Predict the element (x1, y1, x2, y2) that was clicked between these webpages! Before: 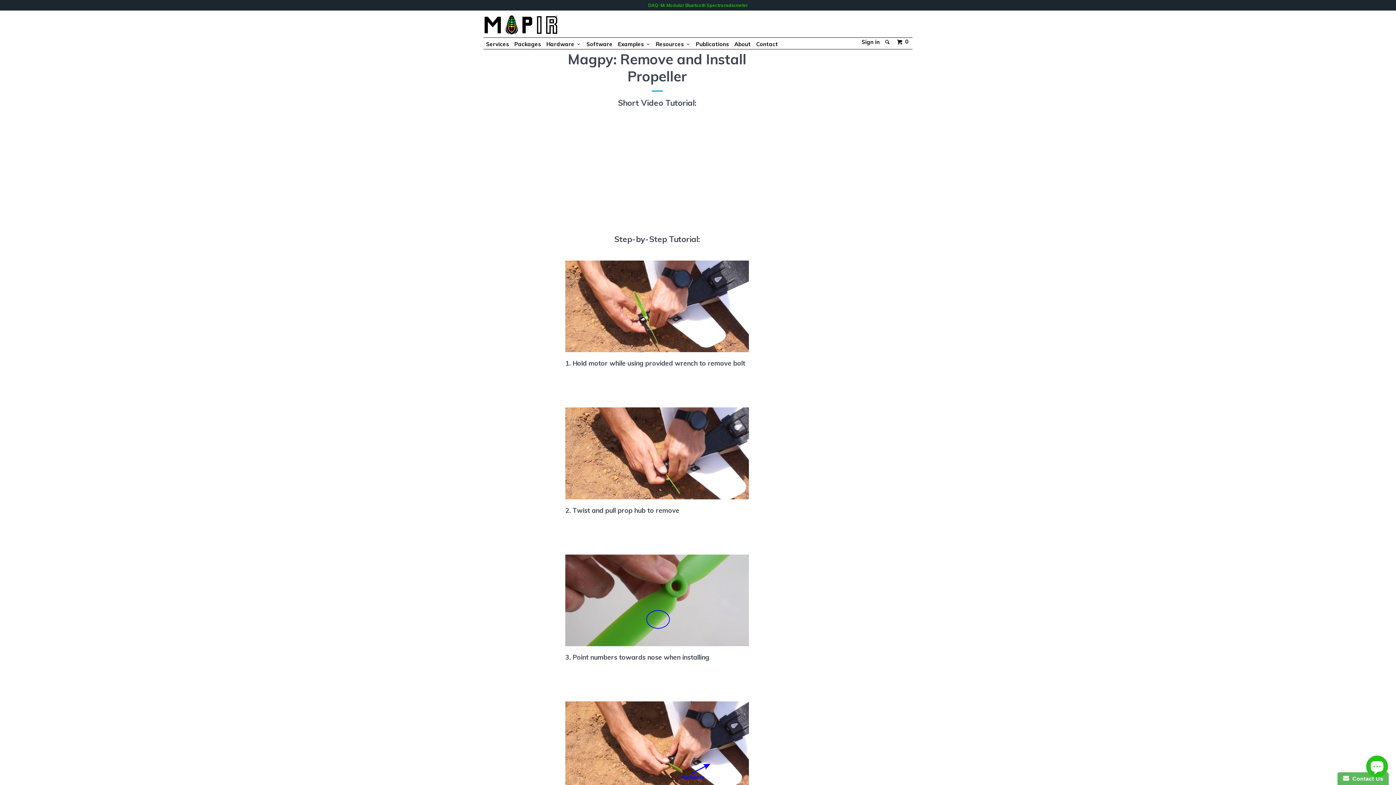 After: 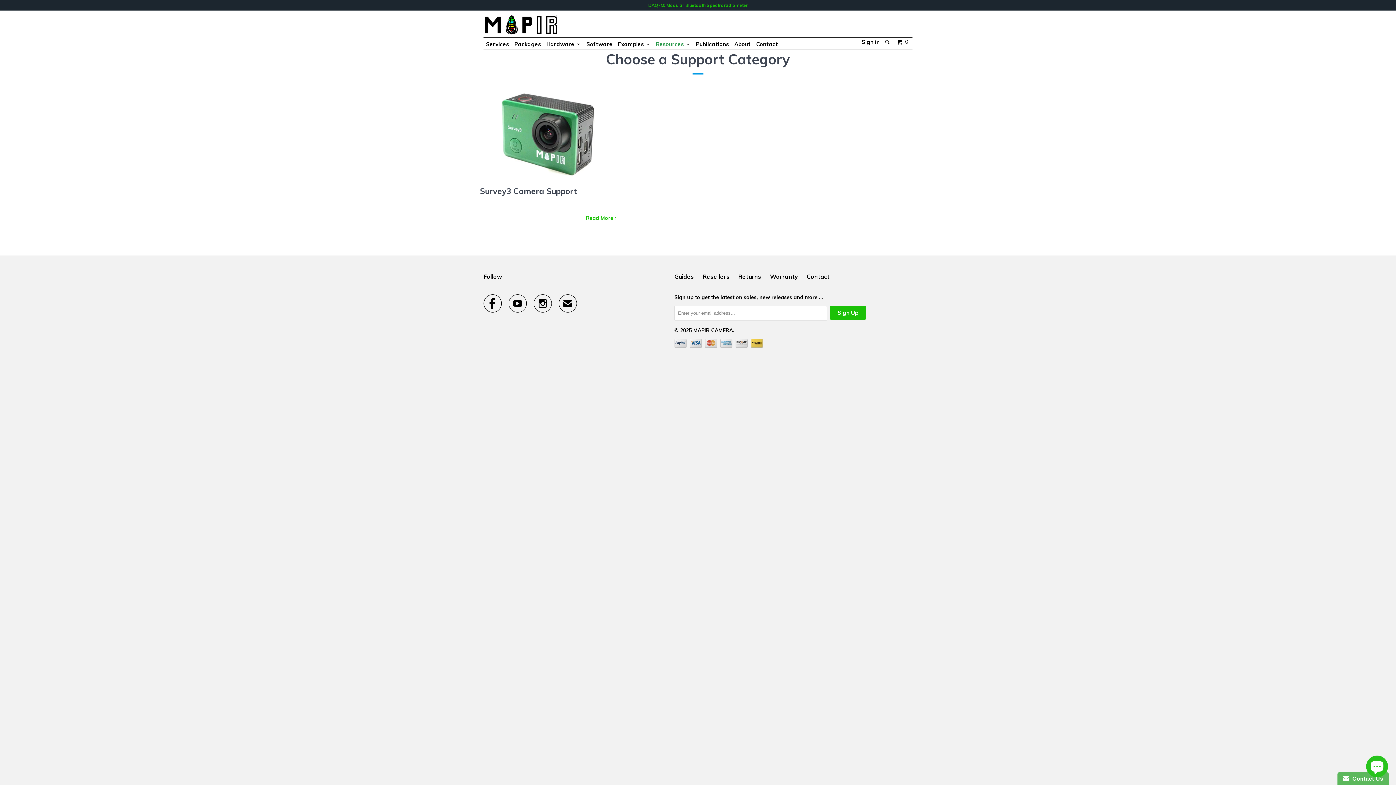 Action: label: Resources   bbox: (654, 37, 692, 46)